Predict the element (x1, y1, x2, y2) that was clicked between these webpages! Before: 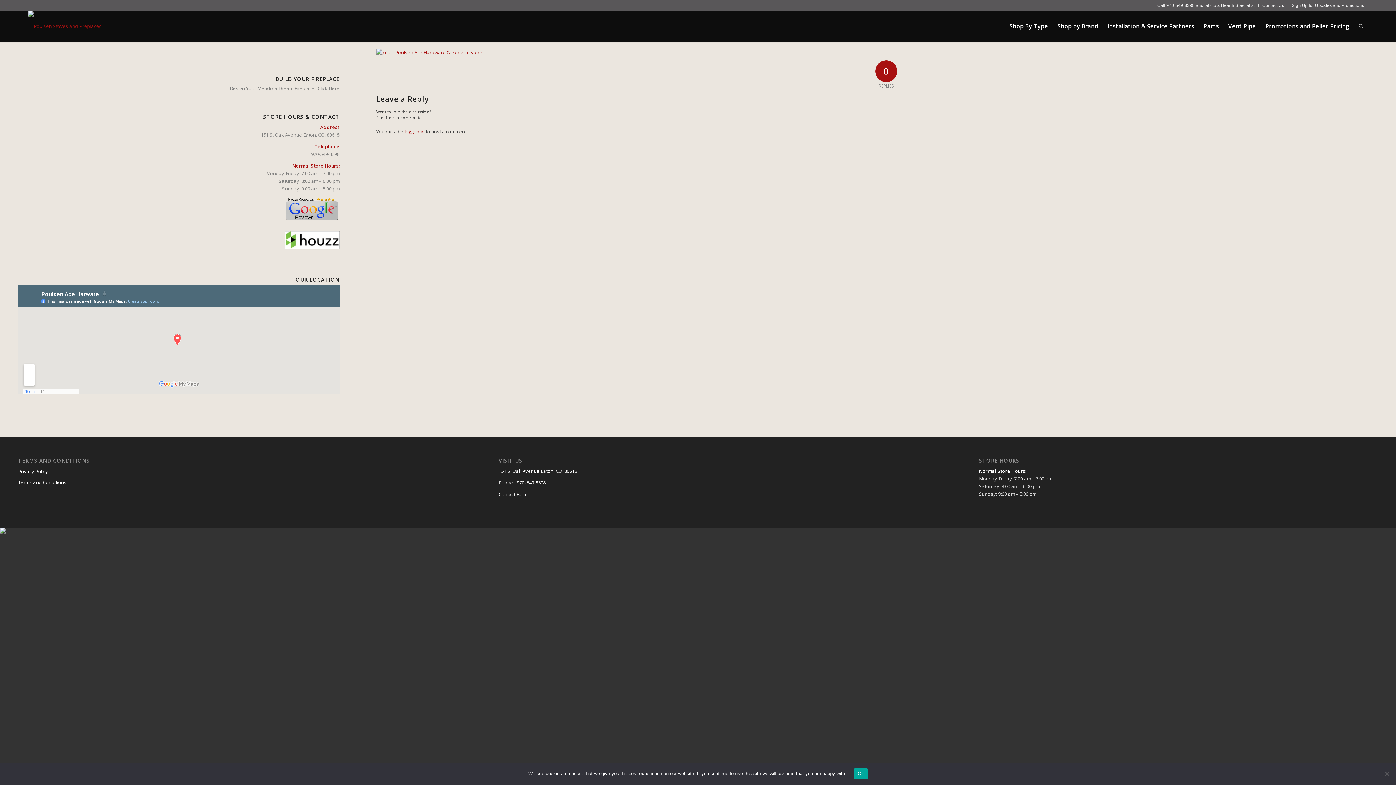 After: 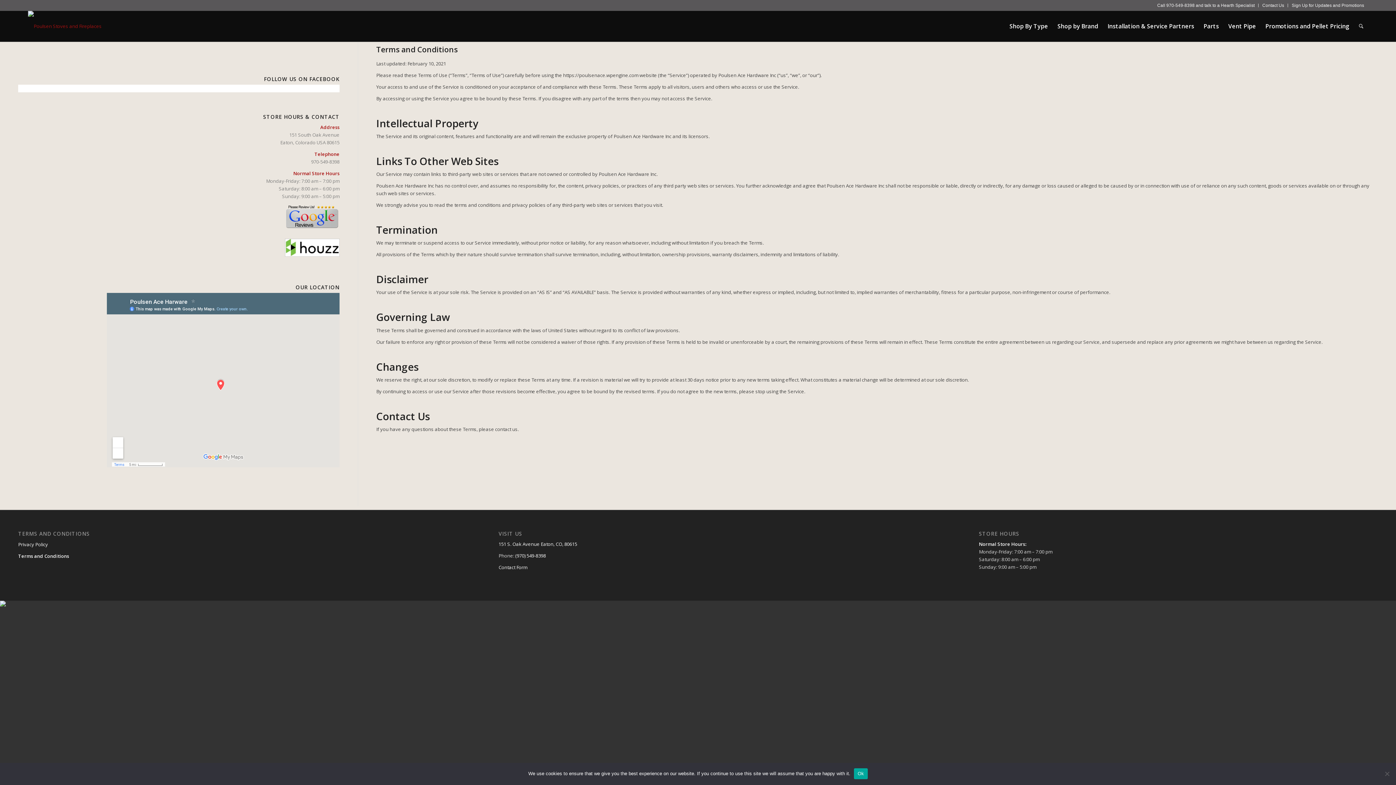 Action: label: Terms and Conditions bbox: (18, 477, 417, 488)